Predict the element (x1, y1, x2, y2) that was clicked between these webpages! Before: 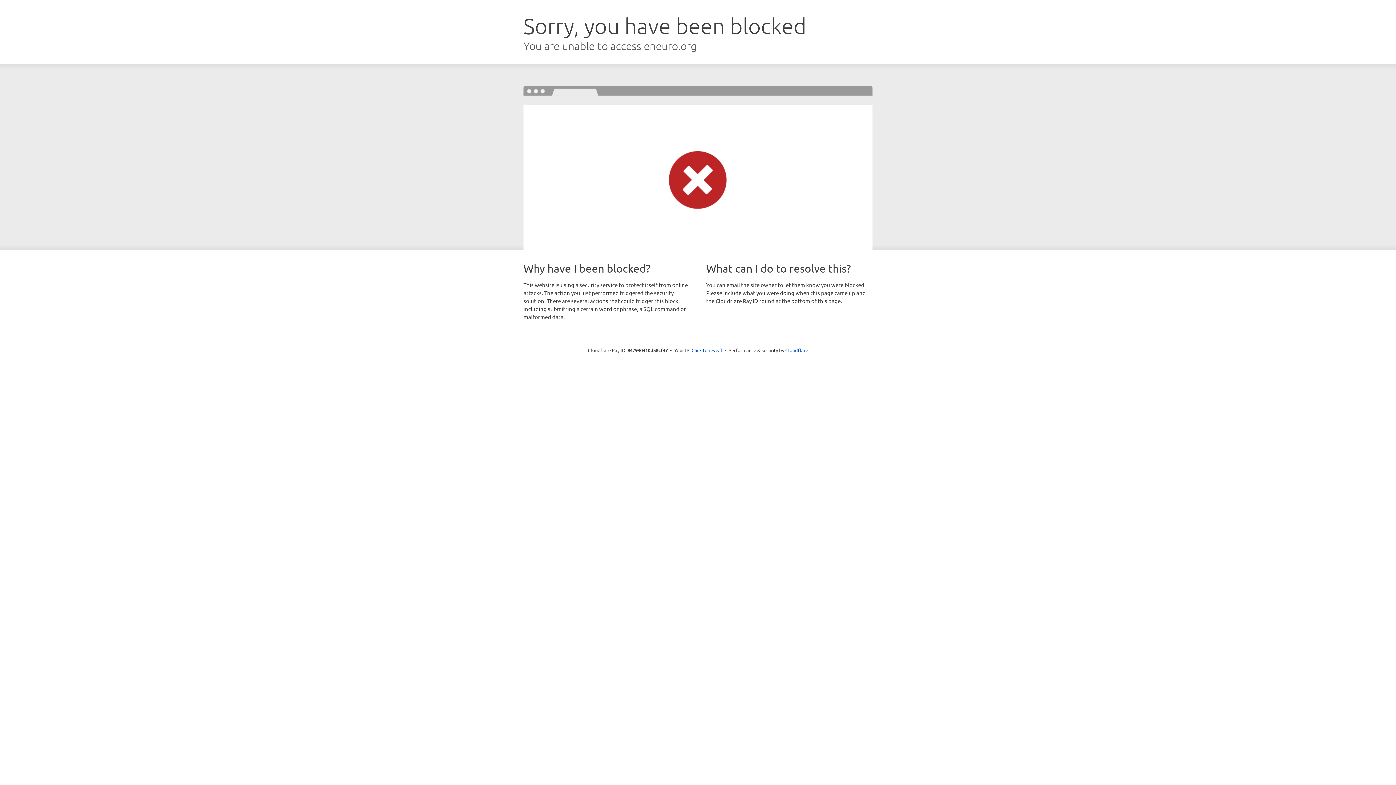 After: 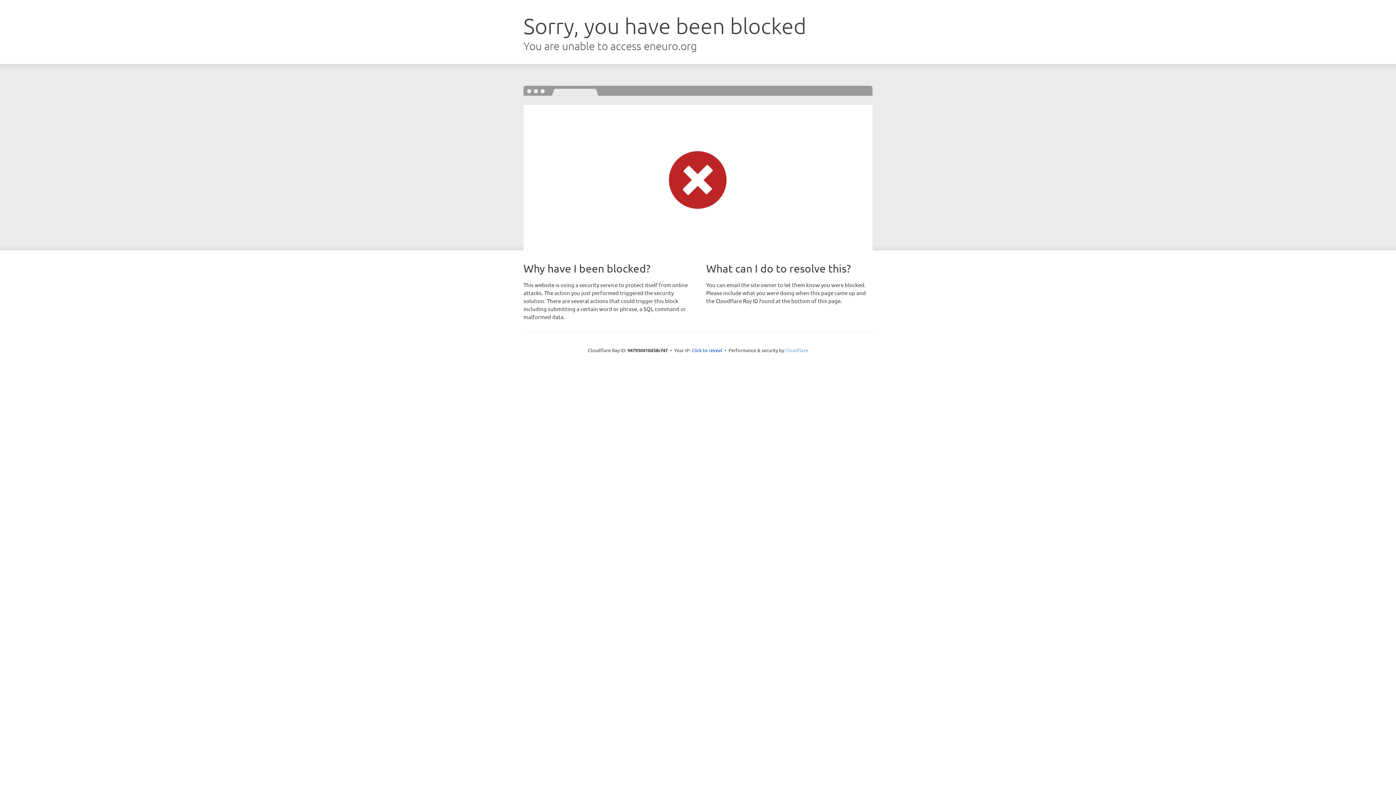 Action: label: Cloudflare bbox: (785, 347, 808, 353)